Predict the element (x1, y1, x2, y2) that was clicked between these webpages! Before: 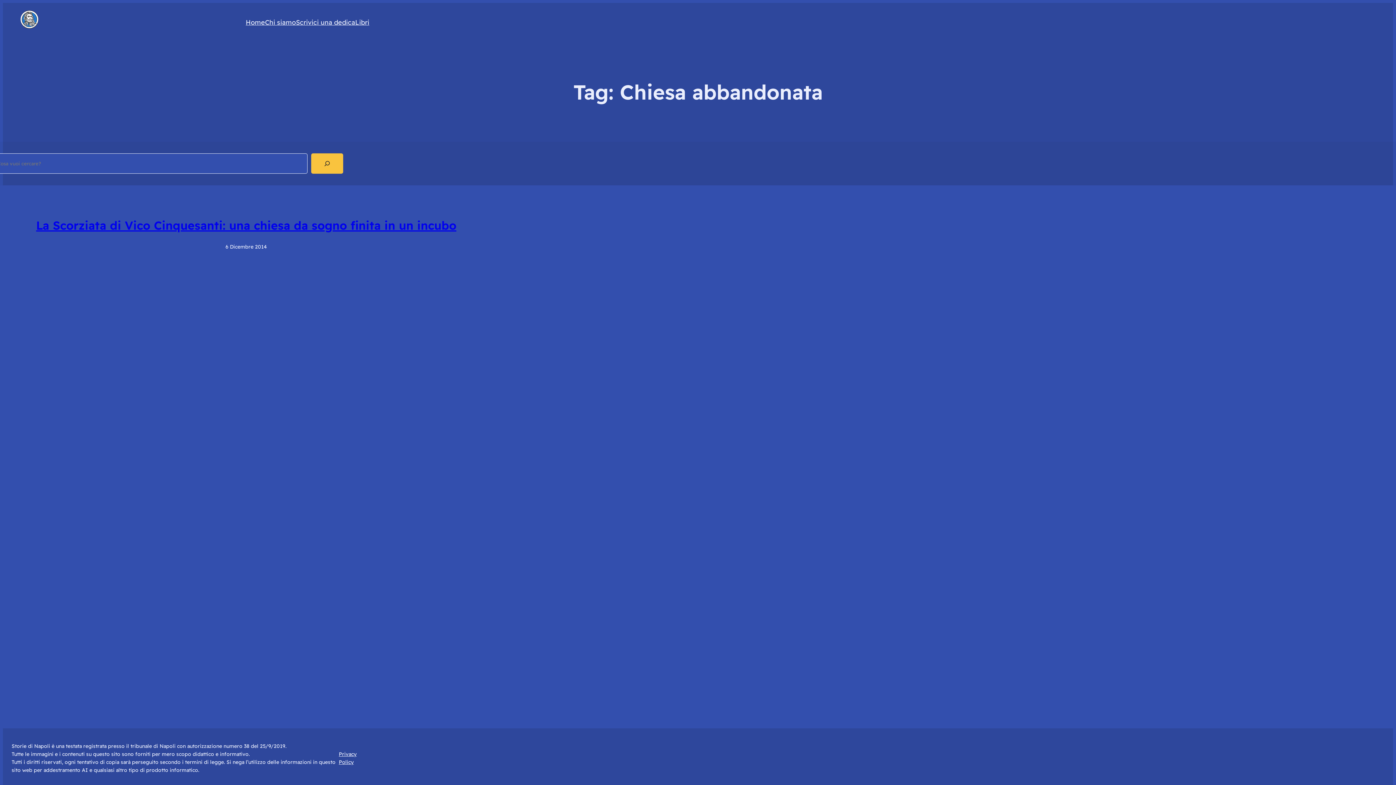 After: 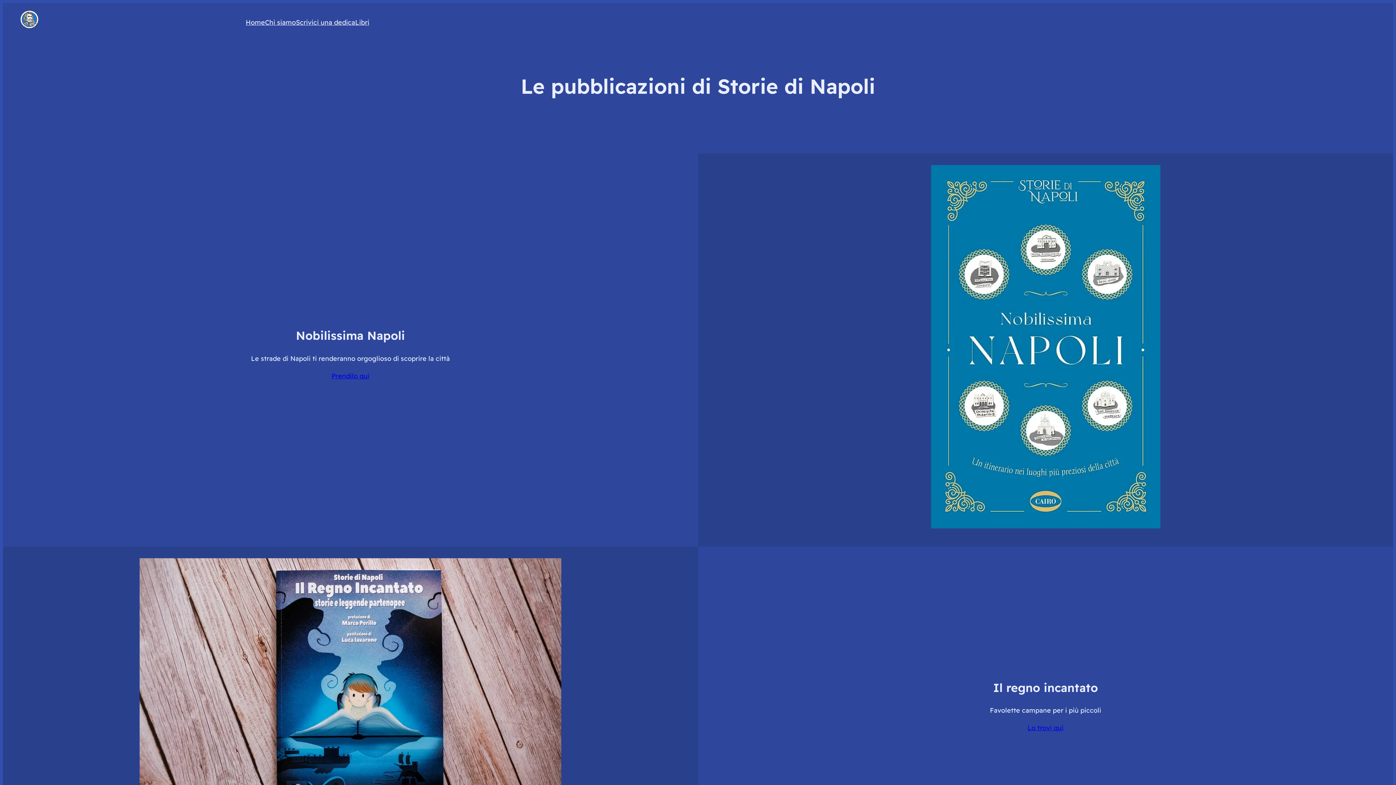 Action: label: Libri bbox: (355, 17, 369, 28)